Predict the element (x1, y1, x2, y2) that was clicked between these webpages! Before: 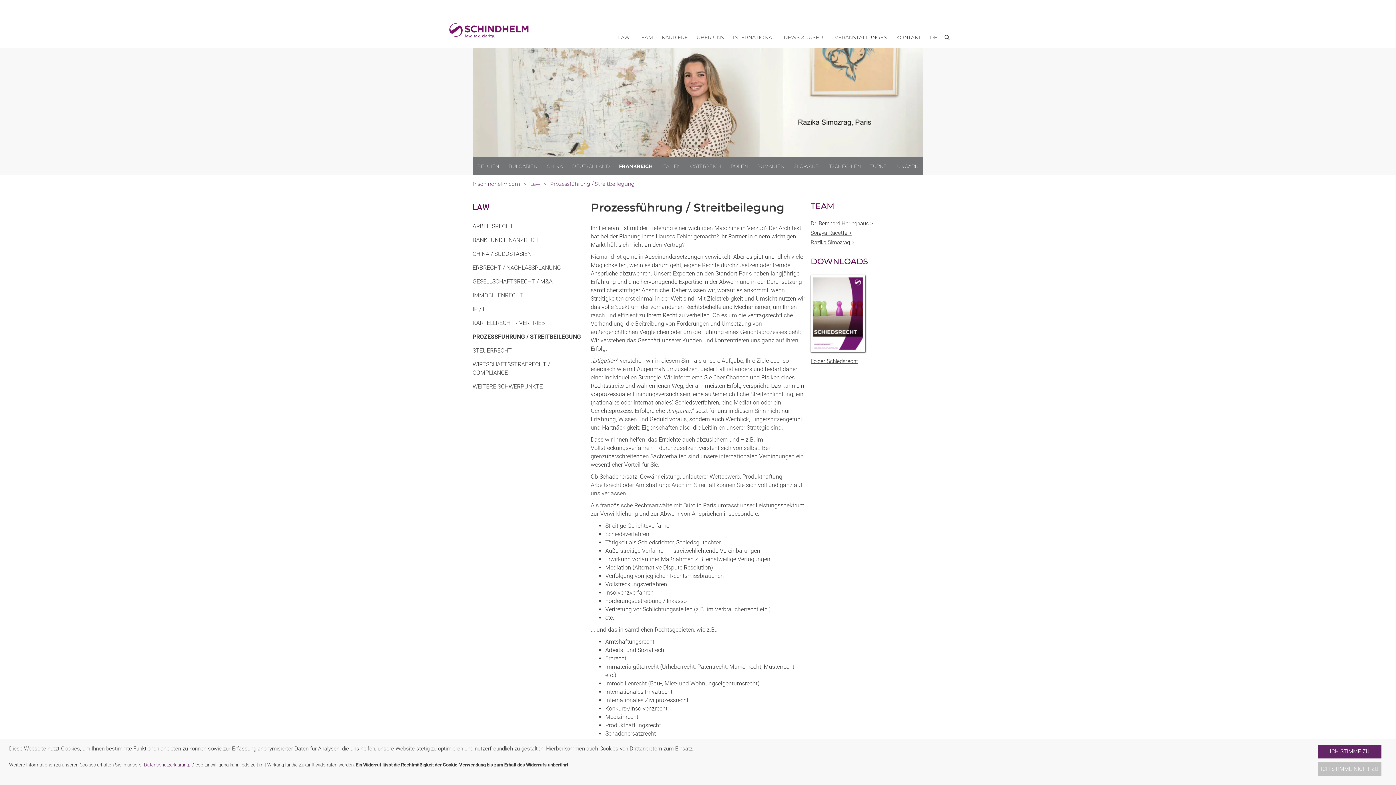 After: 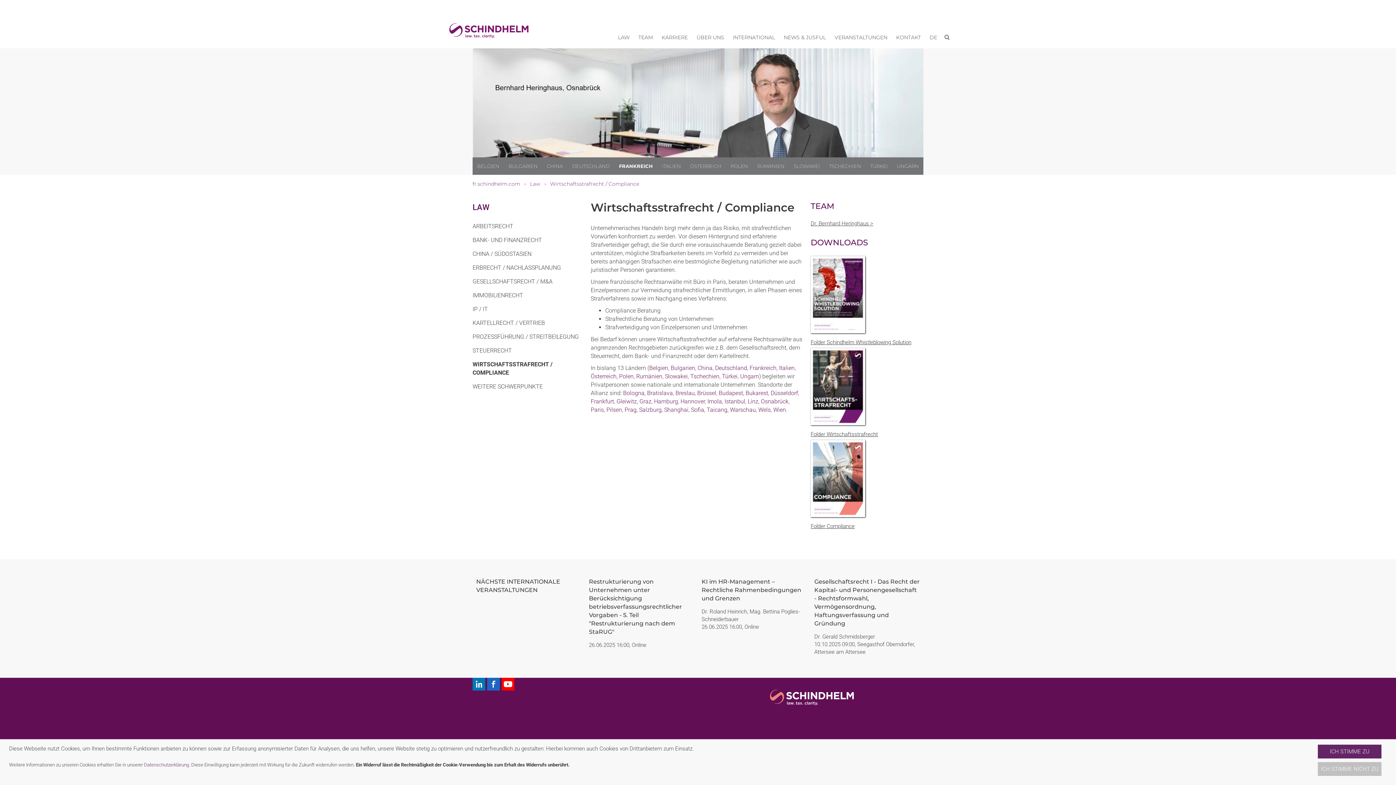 Action: bbox: (472, 360, 585, 377) label: WIRTSCHAFTSSTRAFRECHT / COMPLIANCE